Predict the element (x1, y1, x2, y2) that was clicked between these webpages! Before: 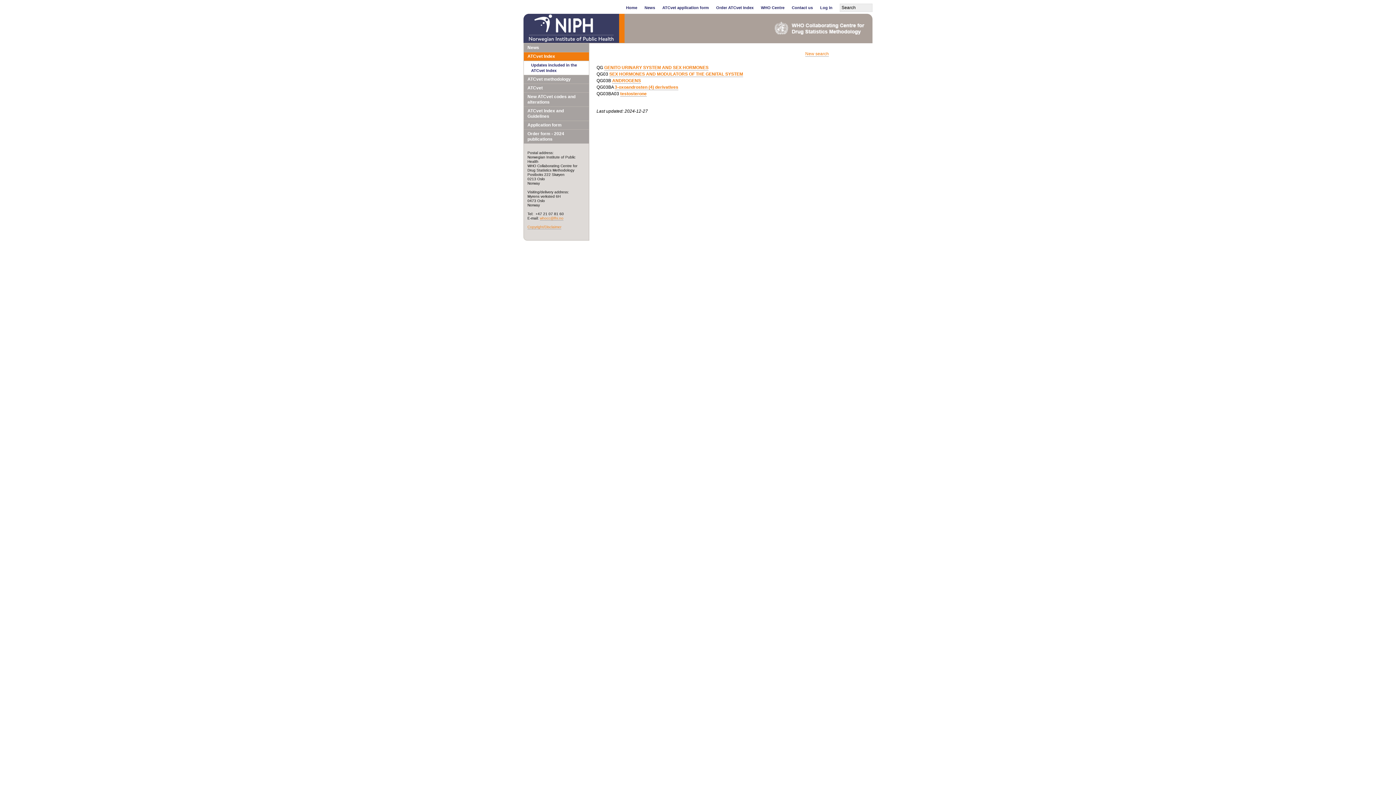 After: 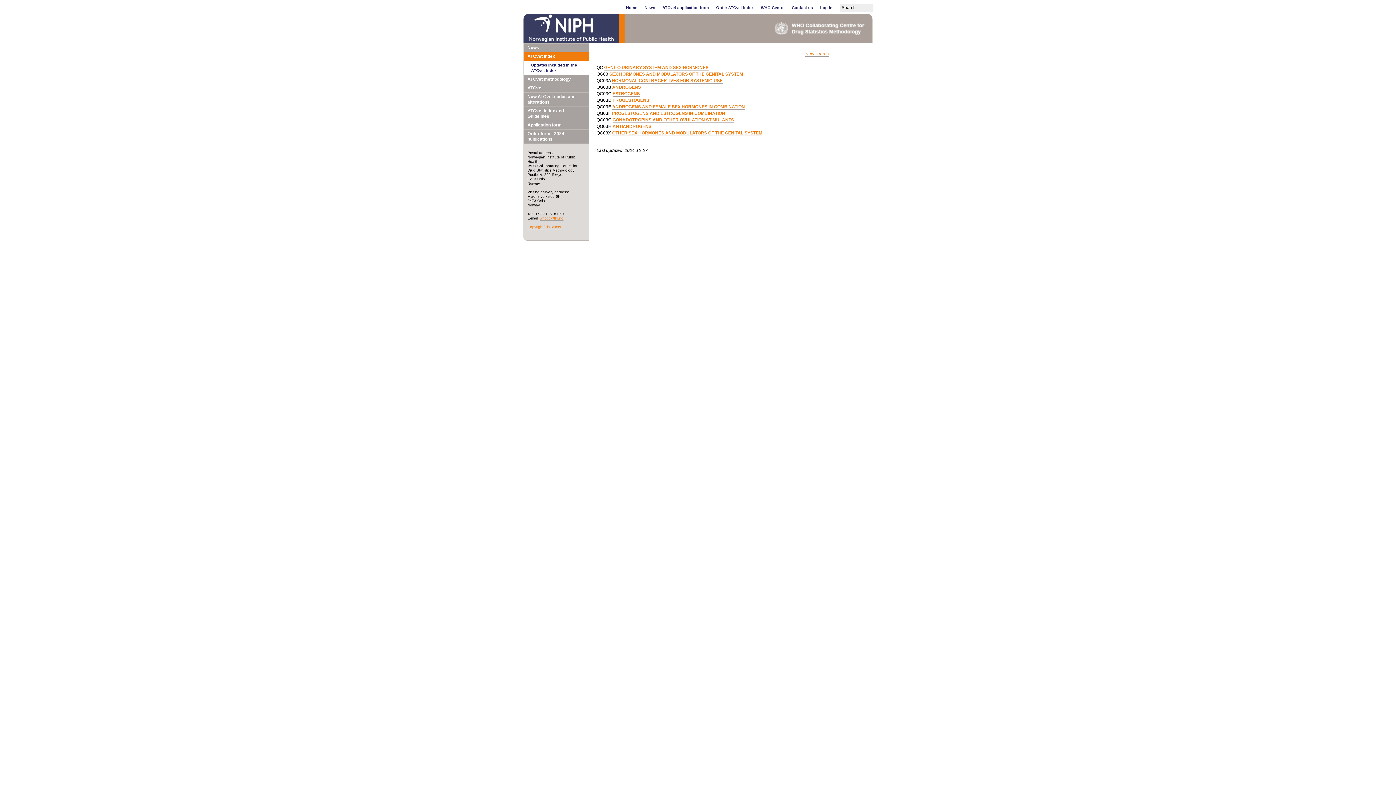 Action: bbox: (609, 71, 743, 77) label: SEX HORMONES AND MODULATORS OF THE GENITAL SYSTEM